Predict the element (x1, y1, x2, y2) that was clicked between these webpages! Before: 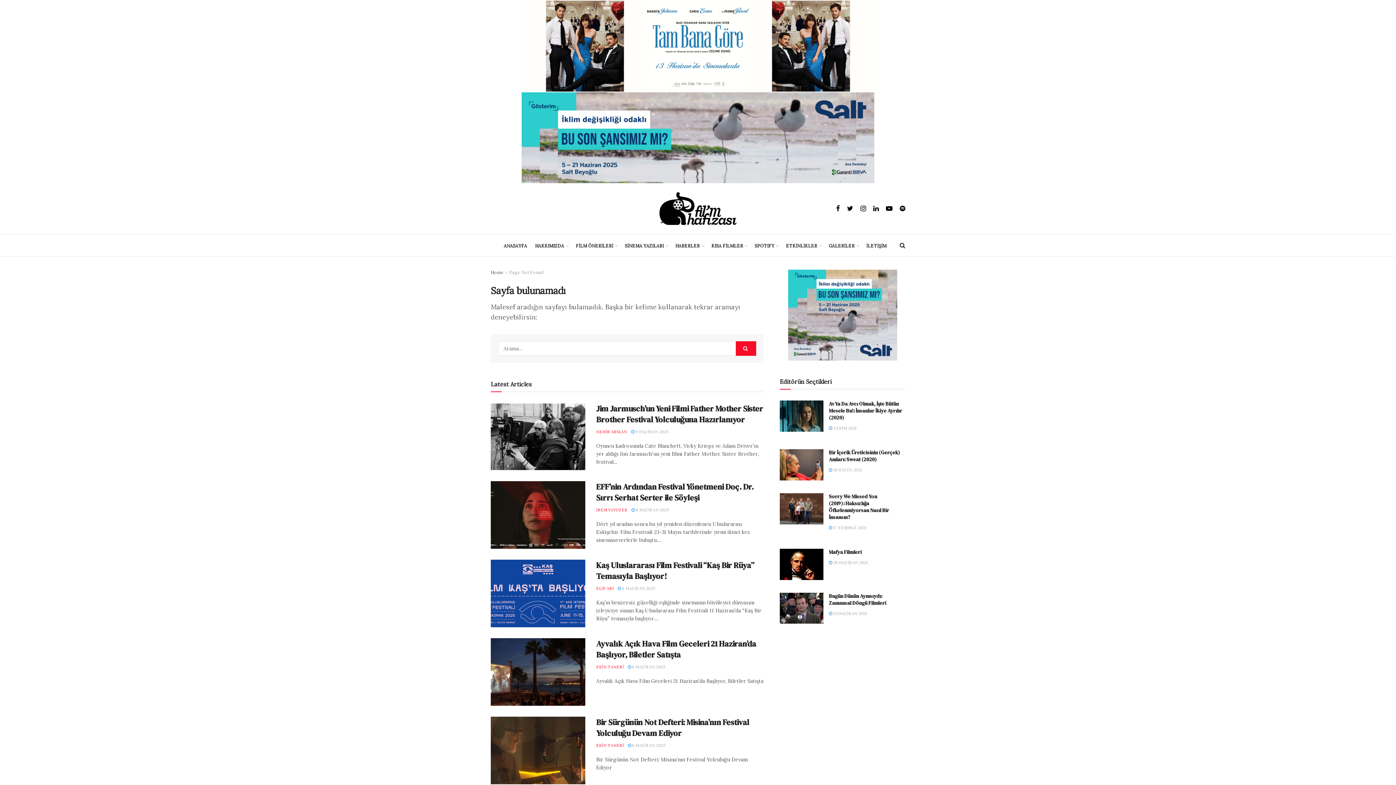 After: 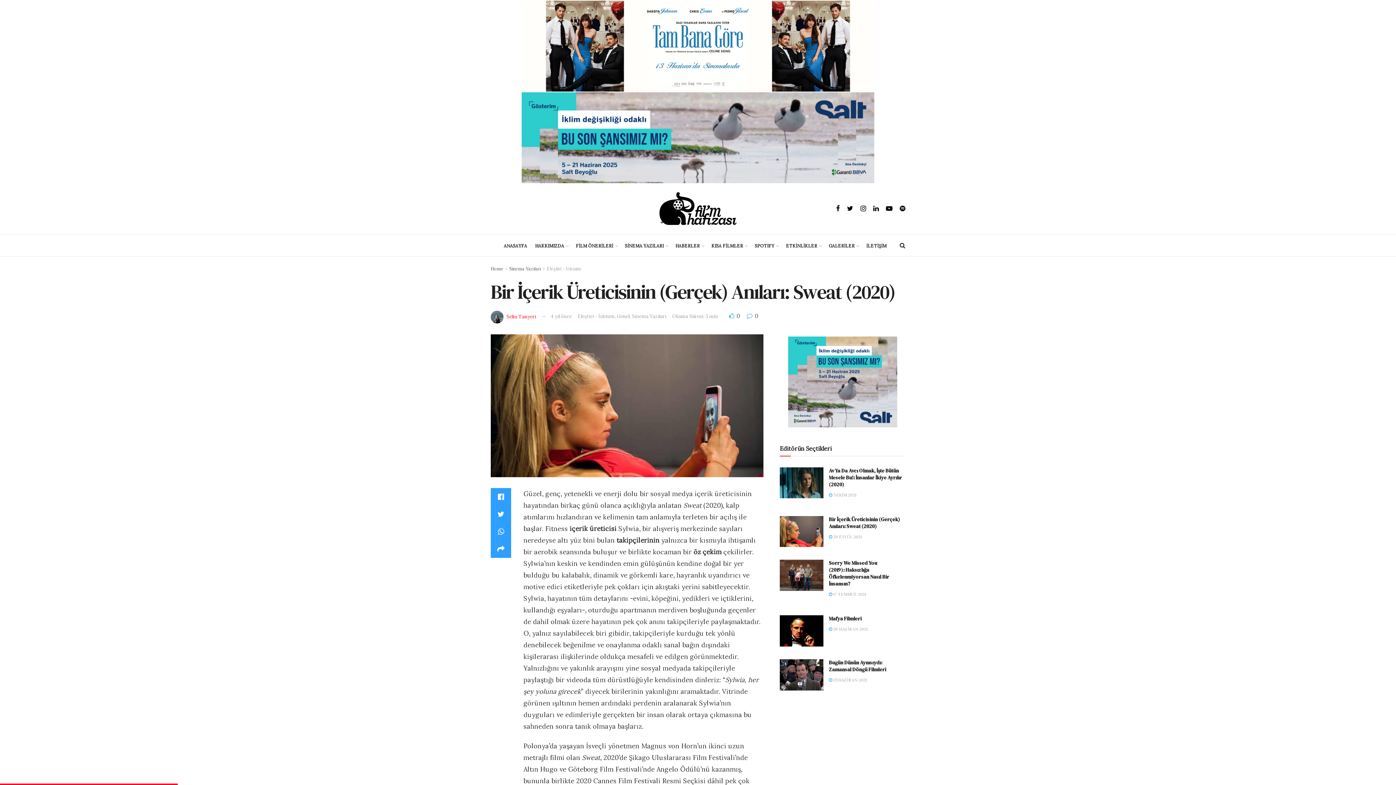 Action: bbox: (780, 449, 823, 480)